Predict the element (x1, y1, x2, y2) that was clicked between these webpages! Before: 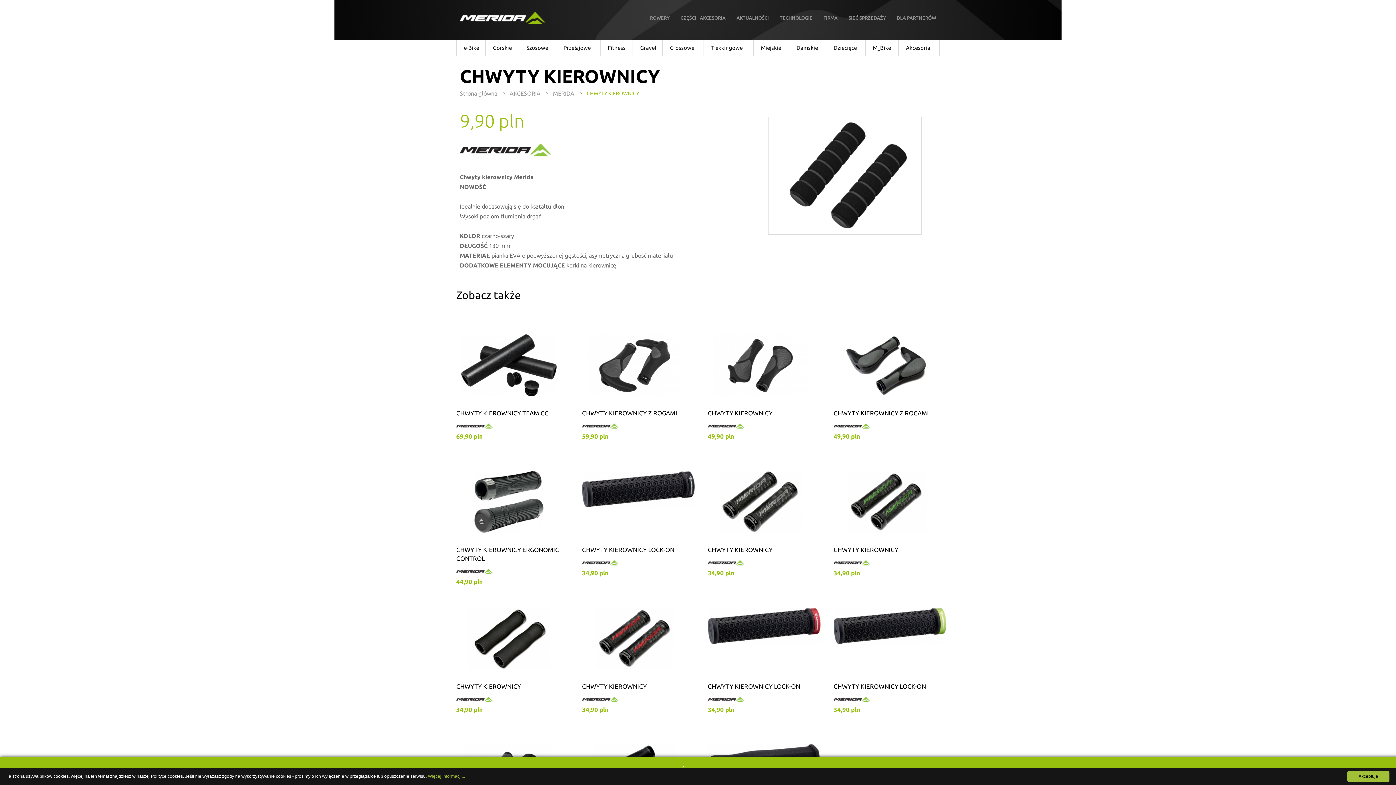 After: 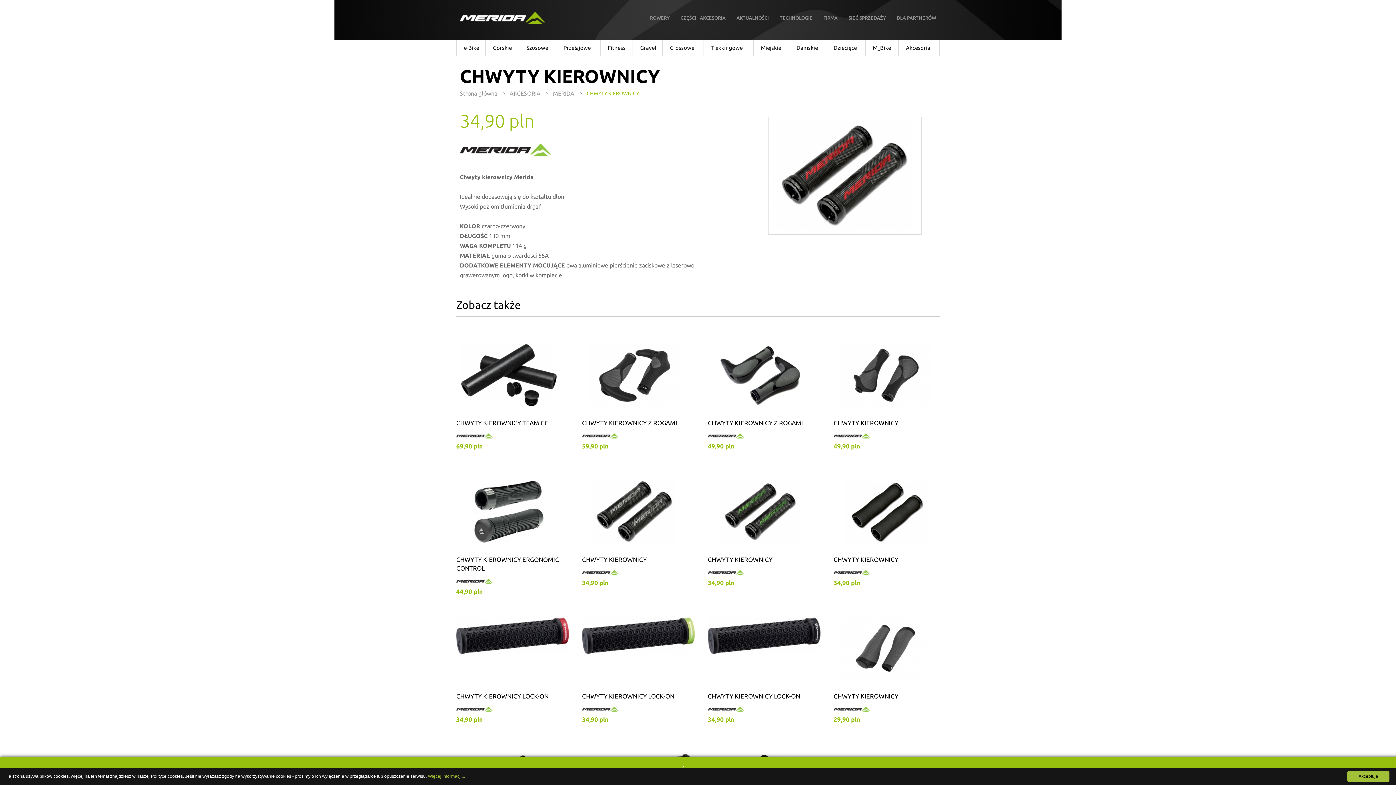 Action: label: CHWYTY KIEROWNICY bbox: (582, 683, 646, 690)